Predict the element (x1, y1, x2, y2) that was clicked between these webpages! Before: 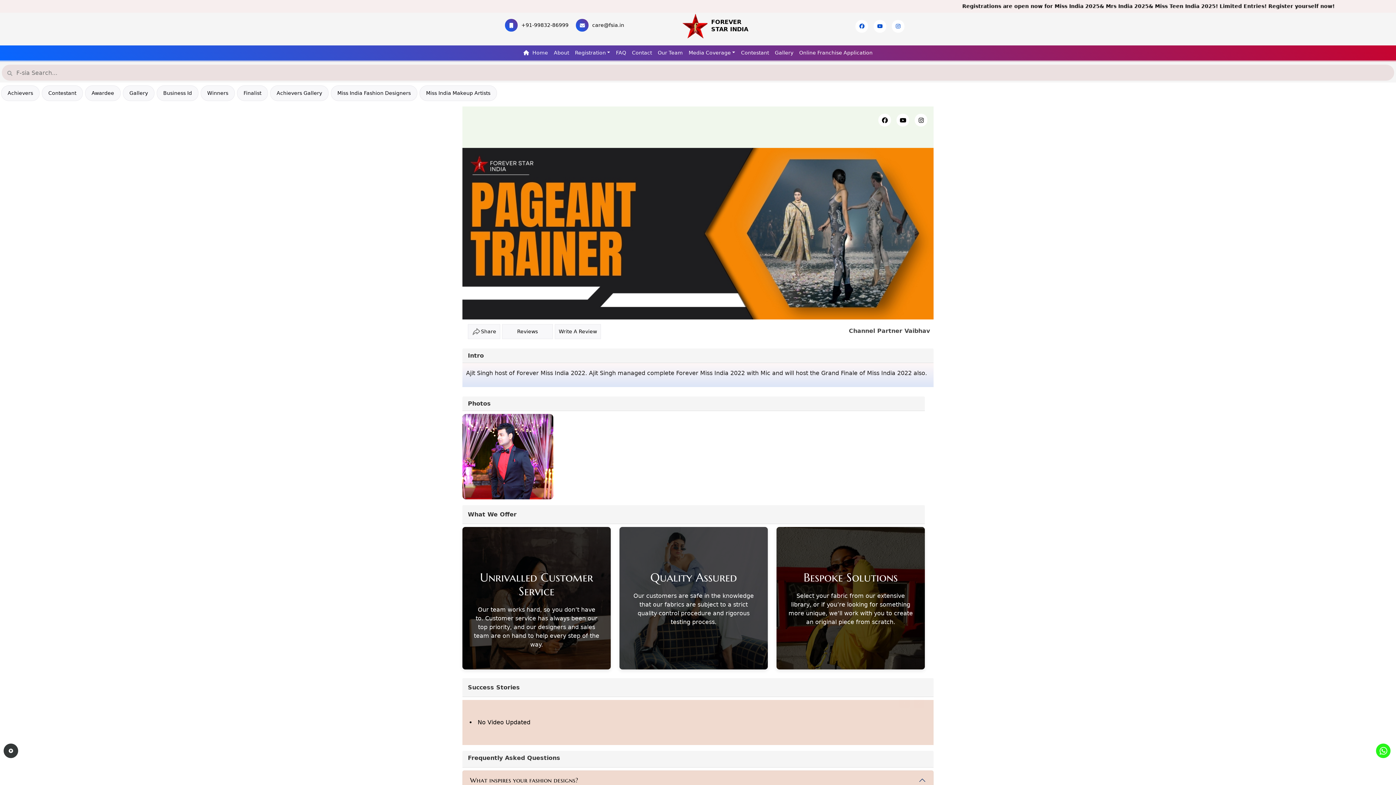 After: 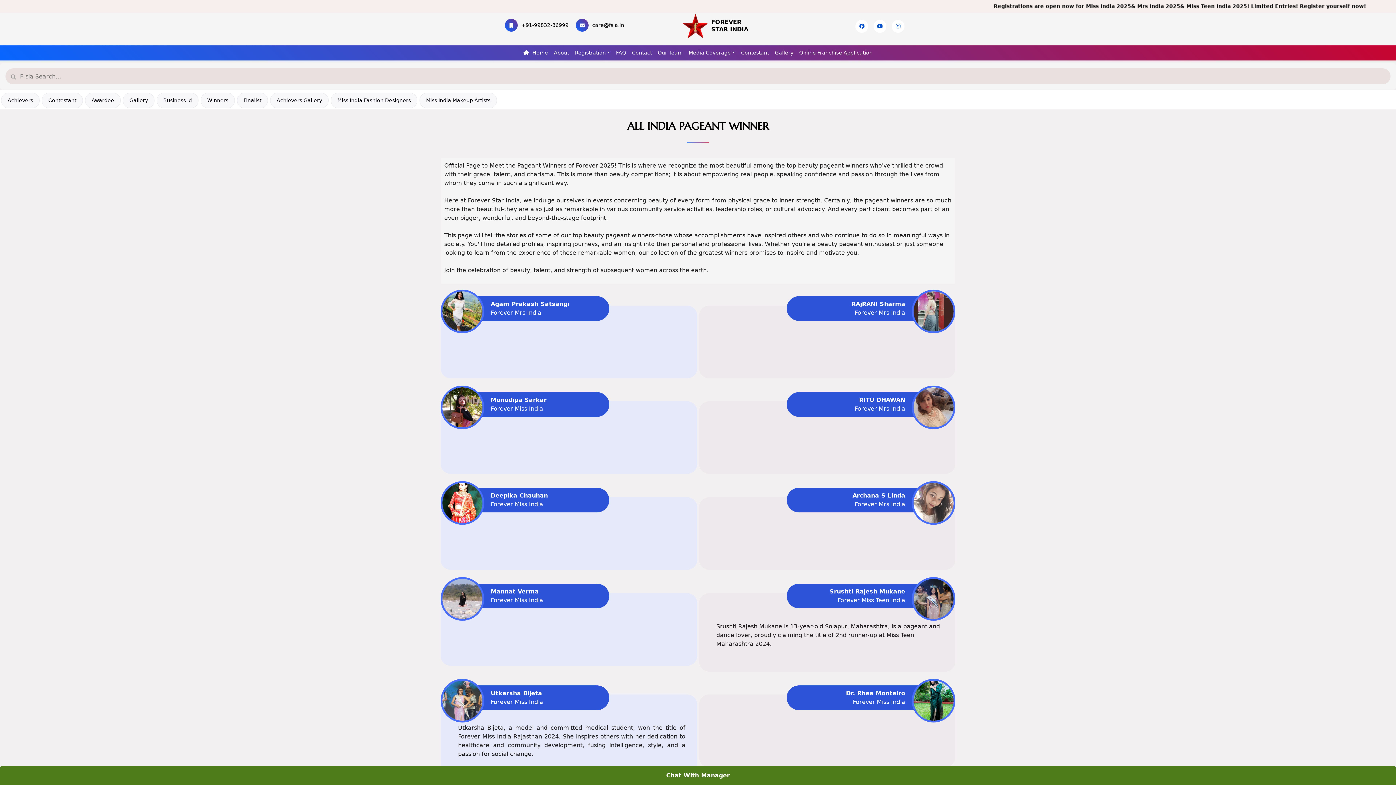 Action: label: Winners bbox: (207, 89, 228, 97)